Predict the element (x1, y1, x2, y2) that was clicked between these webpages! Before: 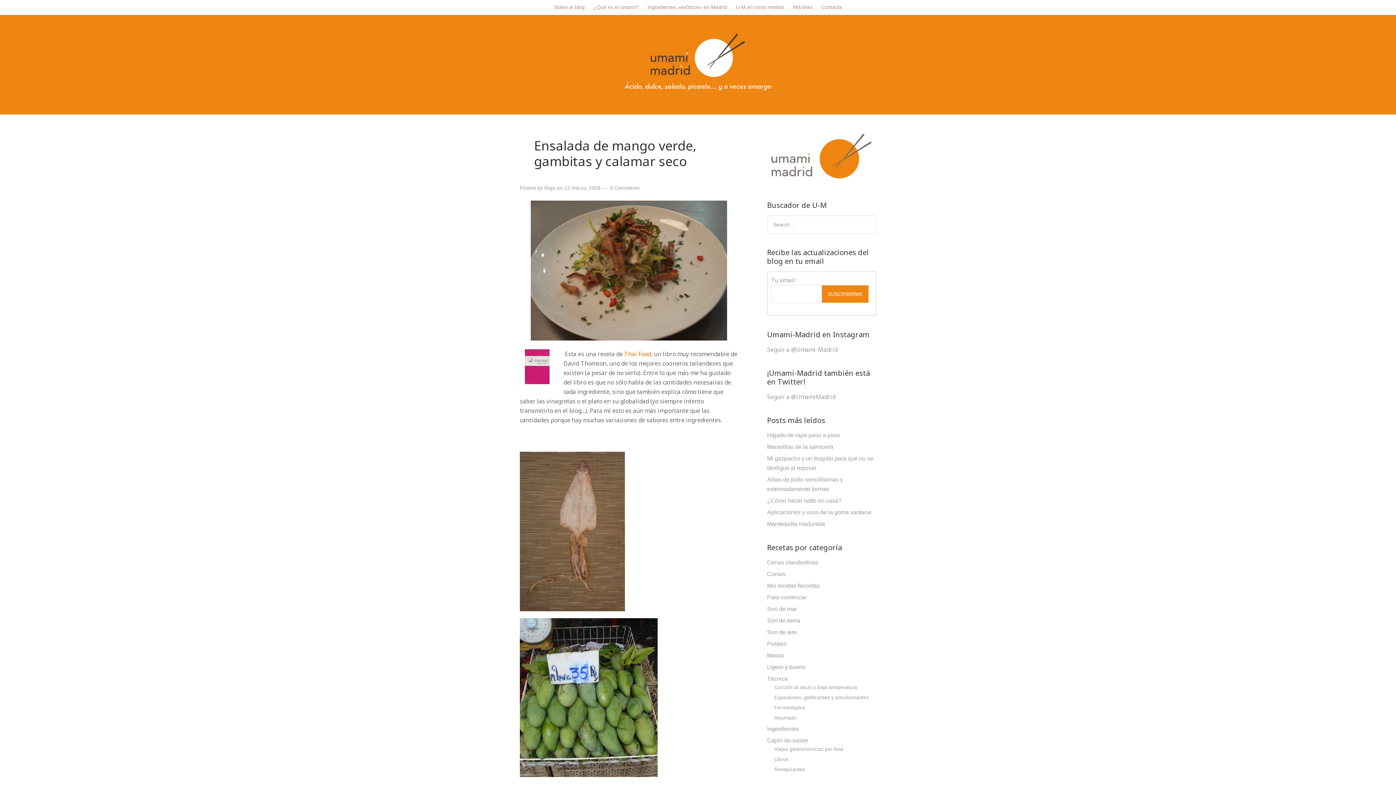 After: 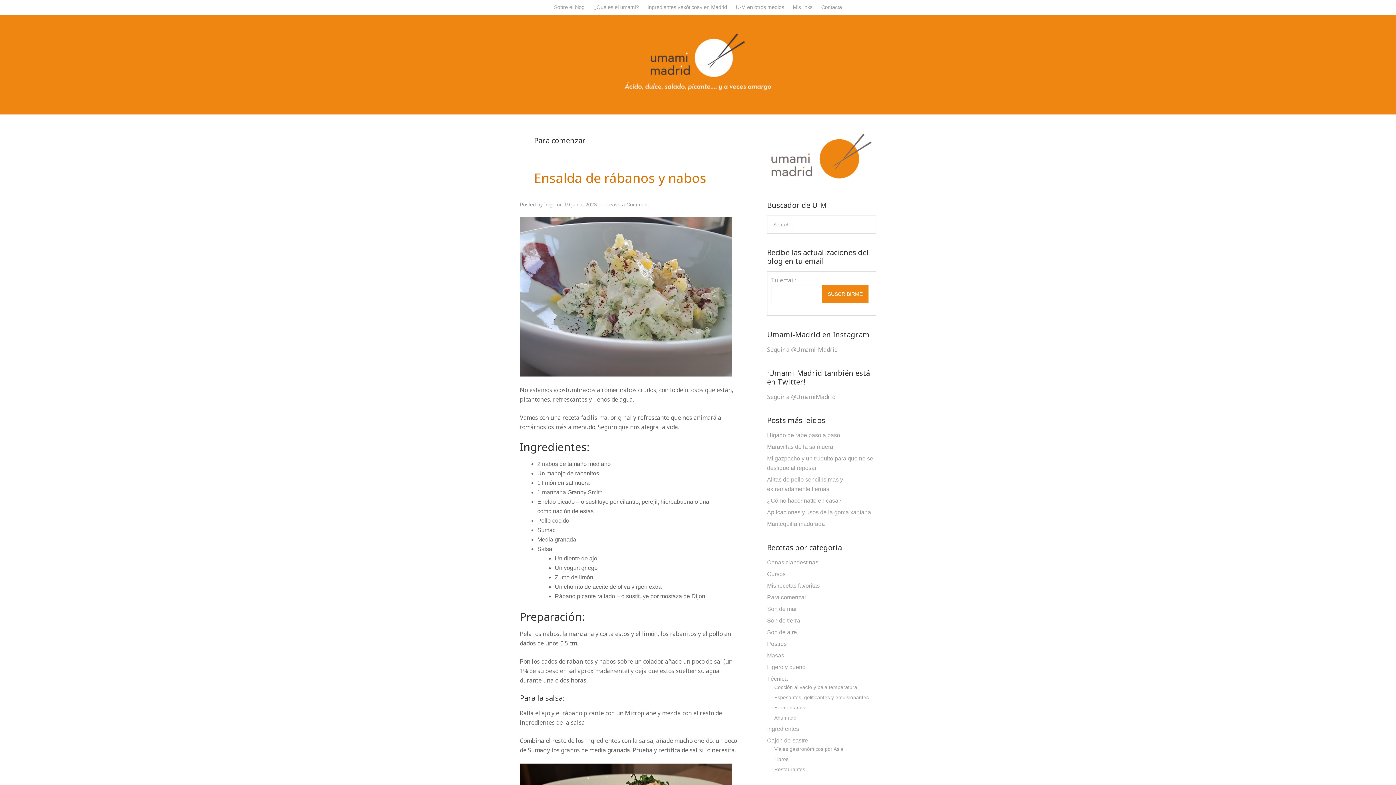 Action: label: Para comenzar bbox: (767, 594, 806, 600)